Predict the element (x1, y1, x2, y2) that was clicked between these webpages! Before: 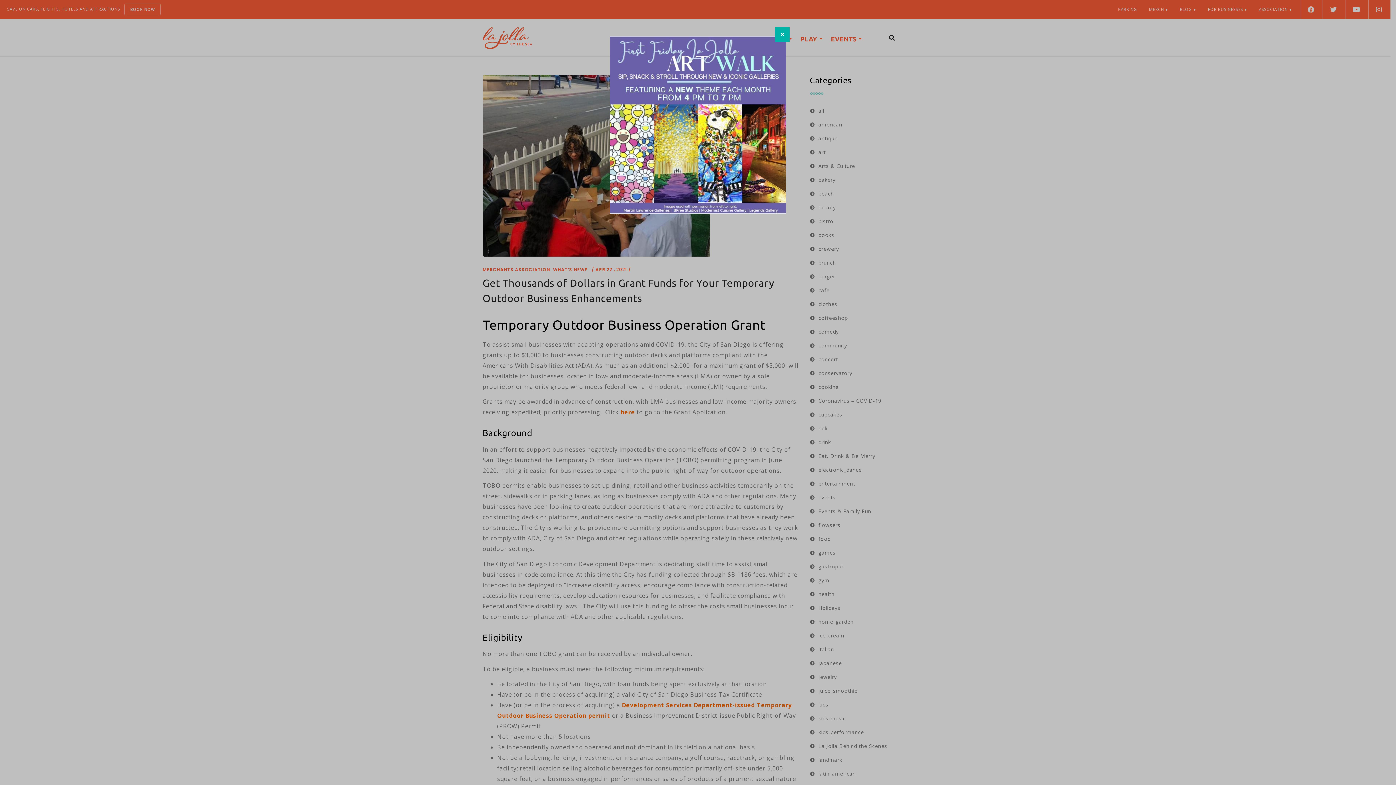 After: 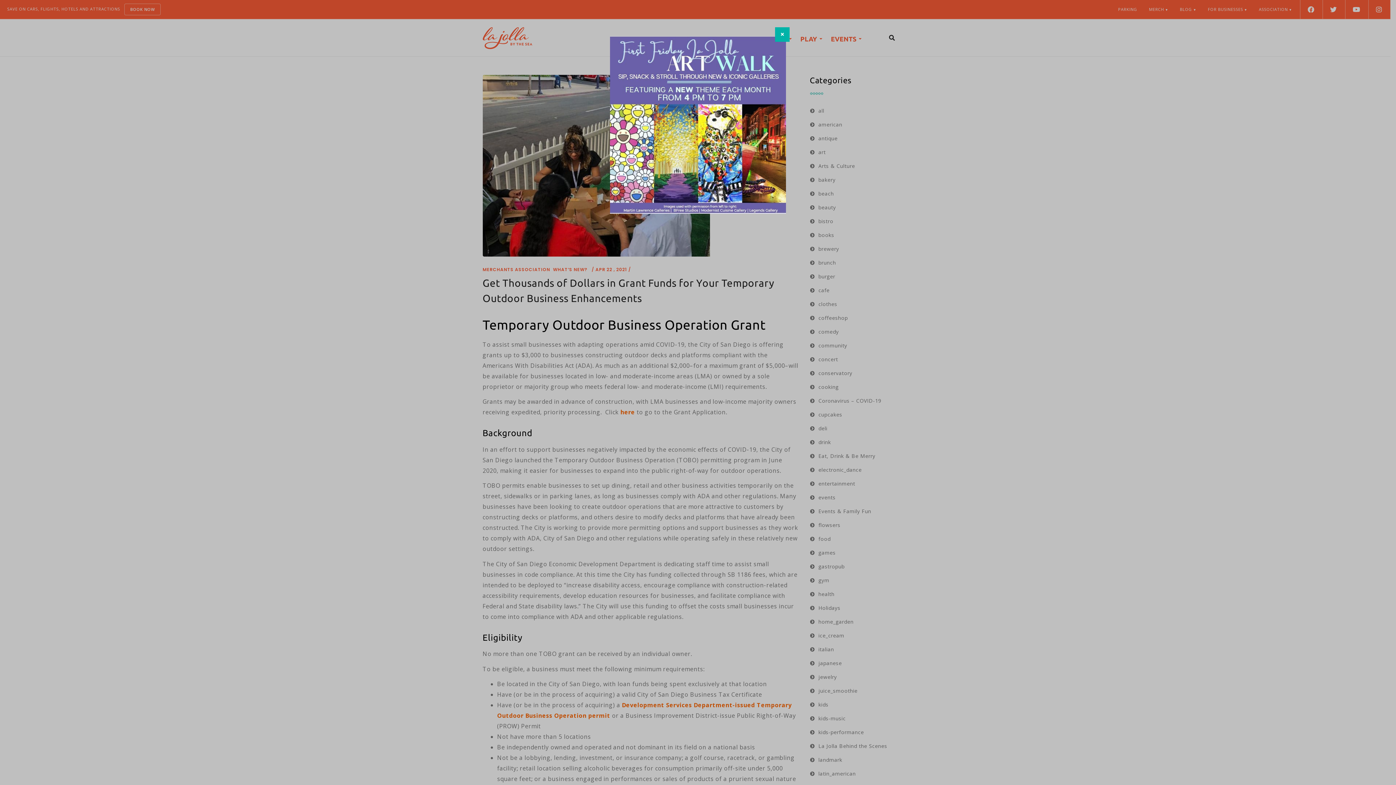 Action: bbox: (610, 36, 786, 213)